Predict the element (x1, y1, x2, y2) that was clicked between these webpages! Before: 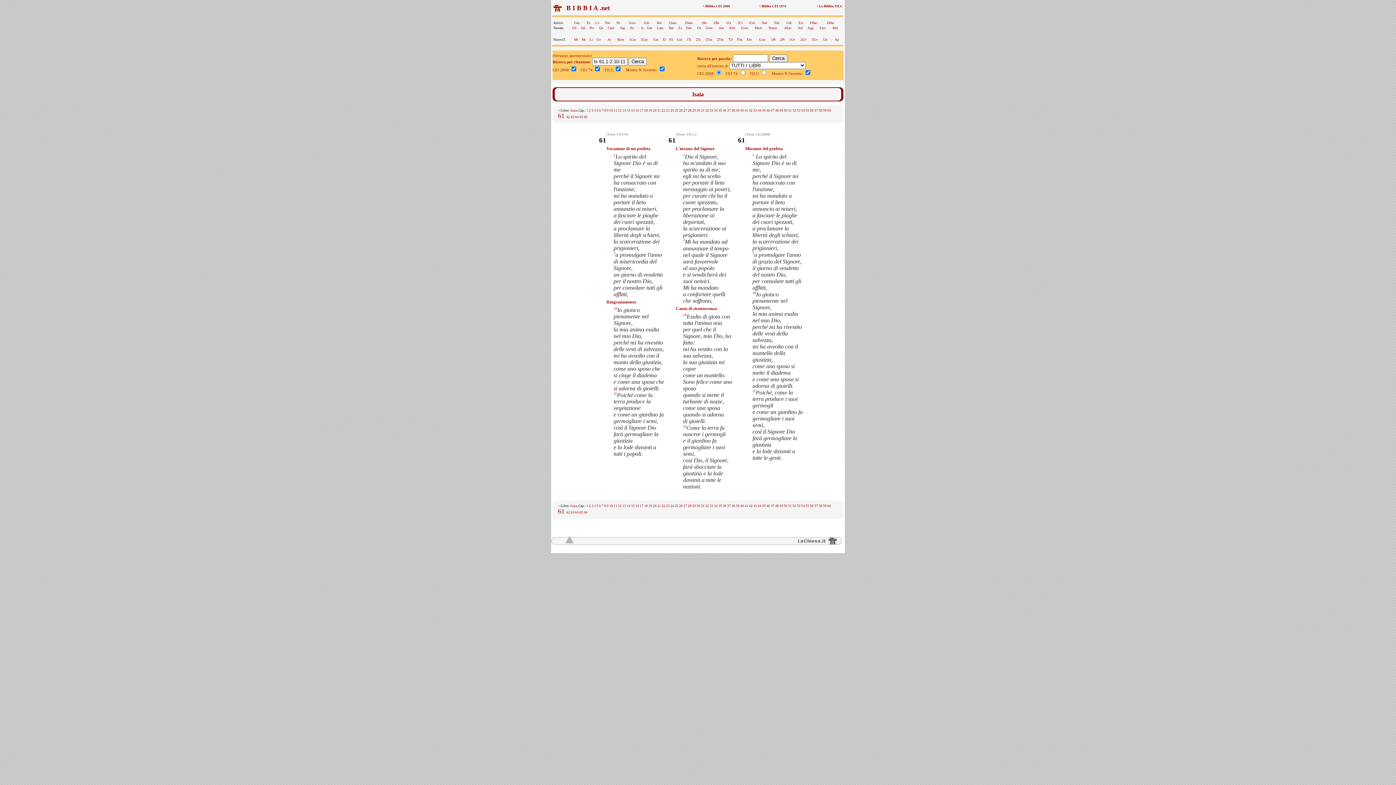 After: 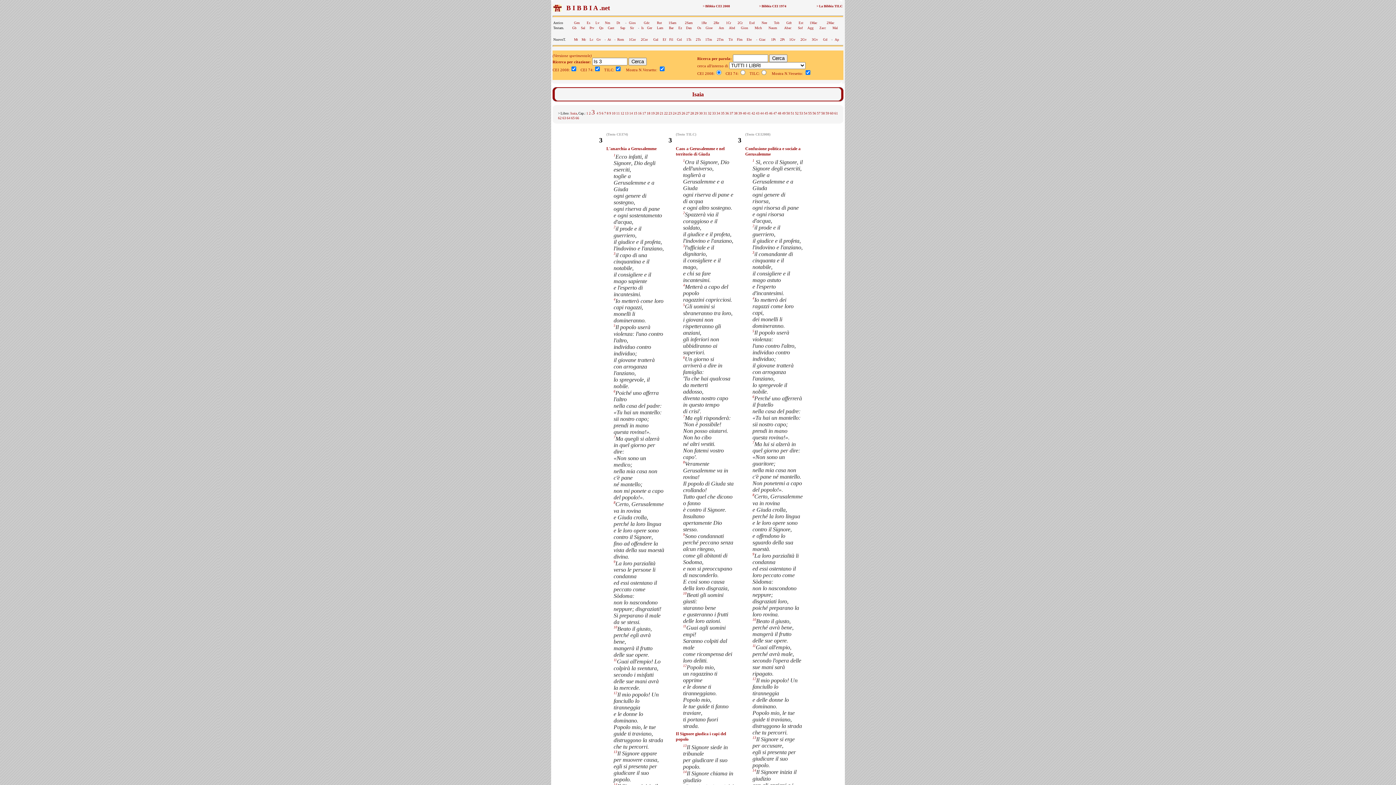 Action: bbox: (591, 504, 593, 508) label: 3